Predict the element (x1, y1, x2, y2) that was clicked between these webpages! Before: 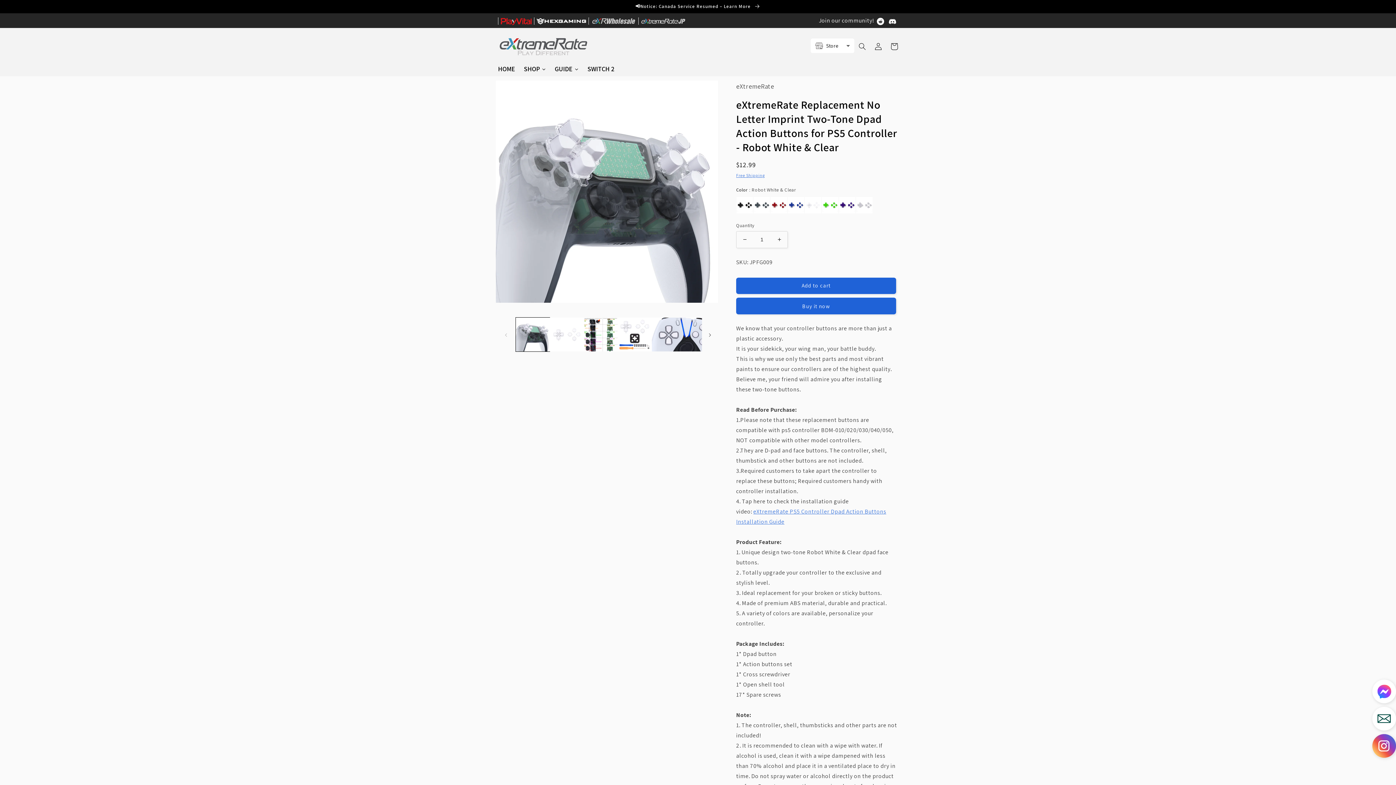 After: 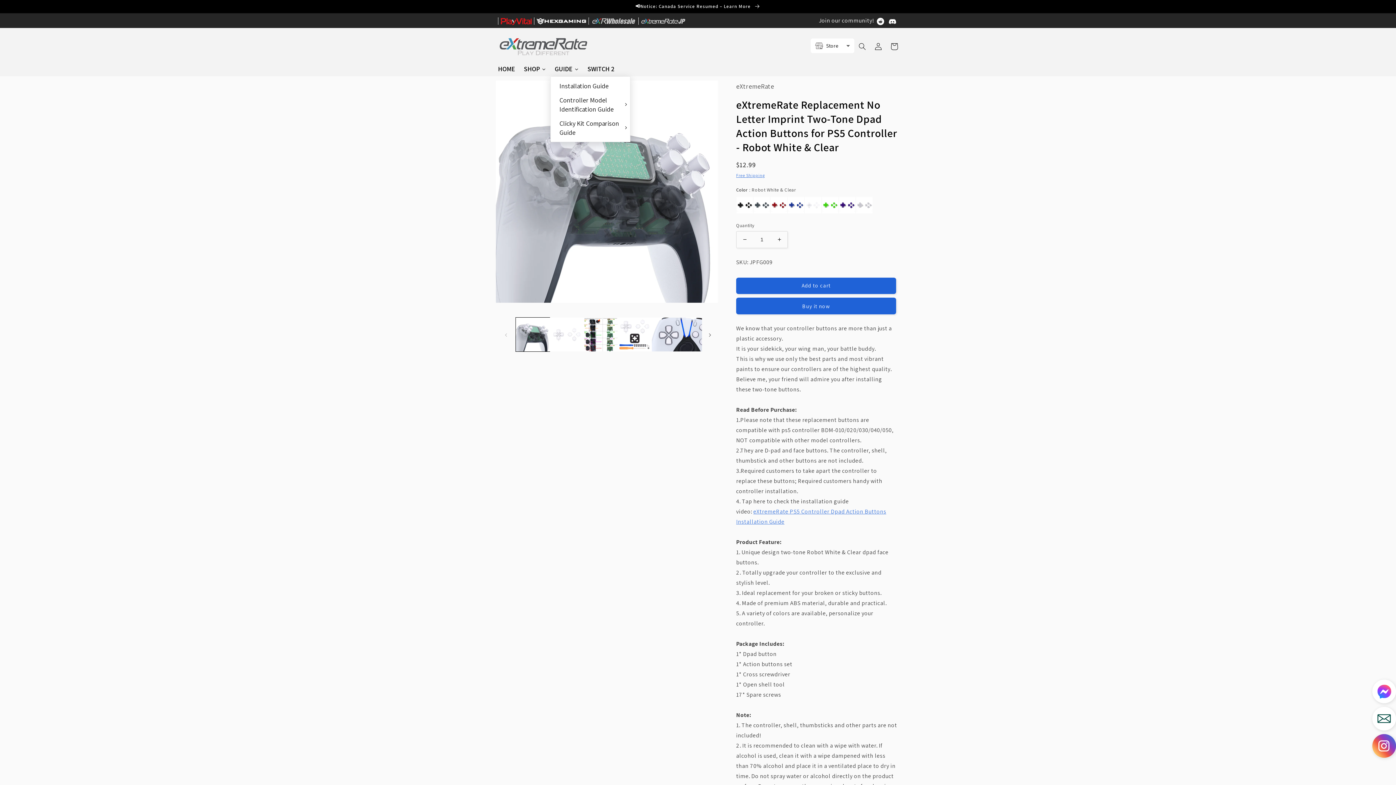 Action: label: GUIDE bbox: (550, 61, 583, 76)